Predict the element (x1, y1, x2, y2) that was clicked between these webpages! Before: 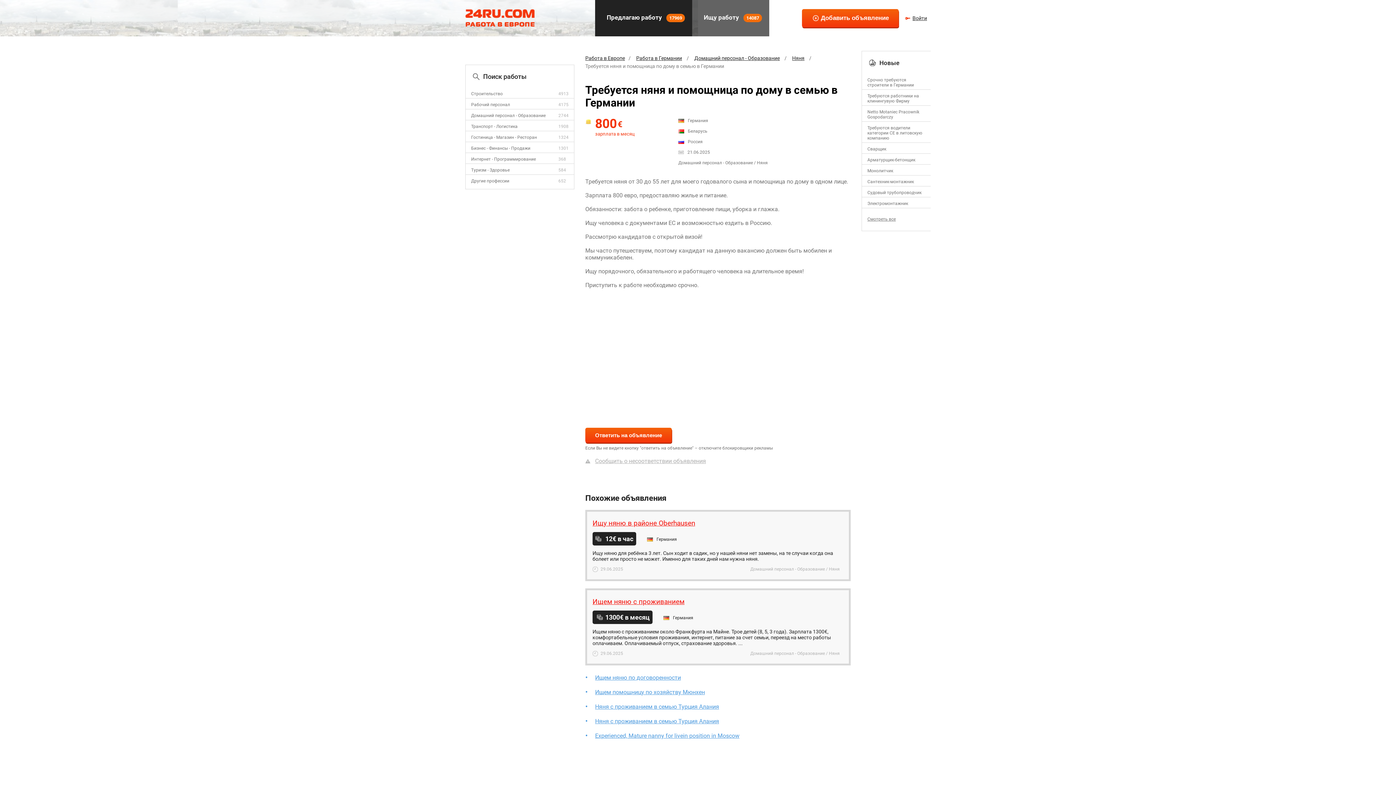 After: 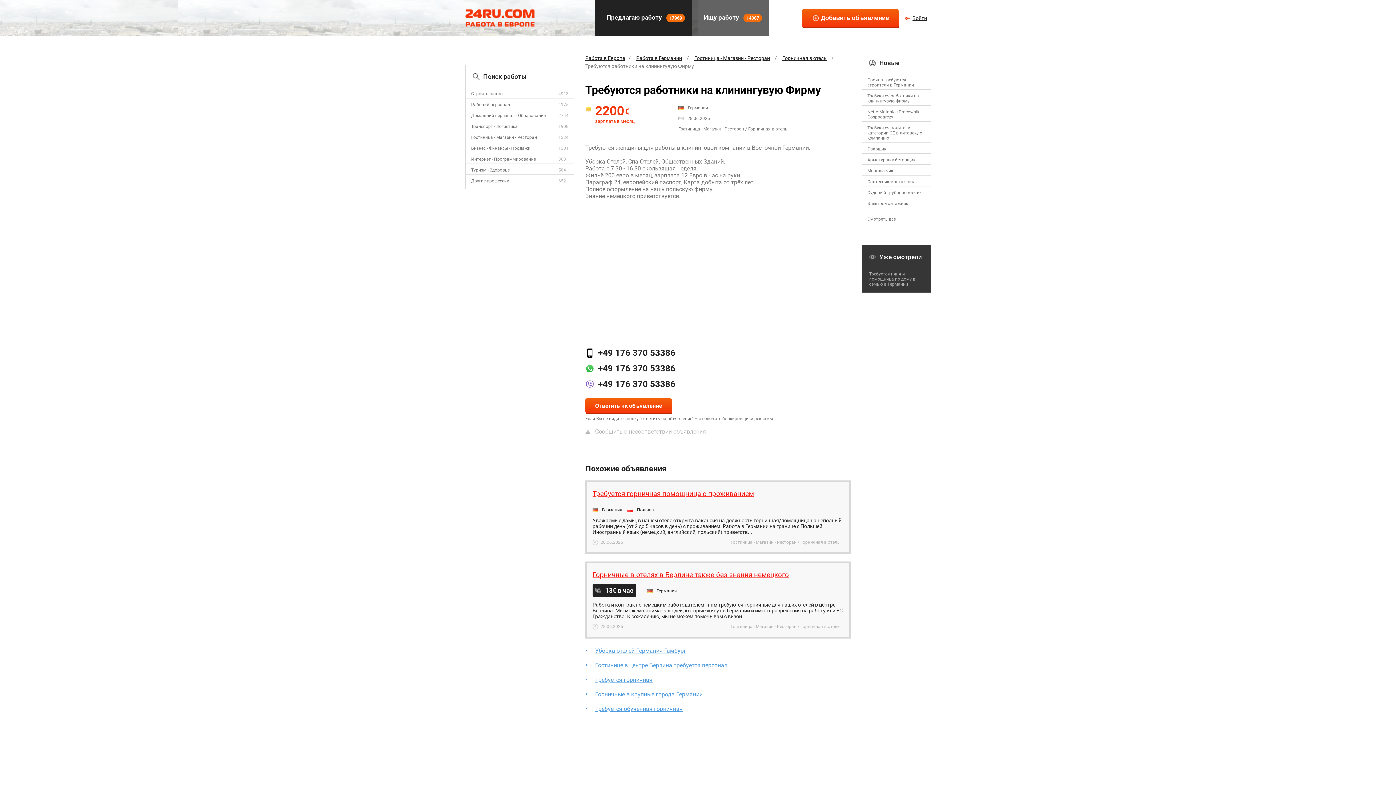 Action: bbox: (867, 93, 919, 103) label: Требуются работники на клинингувую Фирму